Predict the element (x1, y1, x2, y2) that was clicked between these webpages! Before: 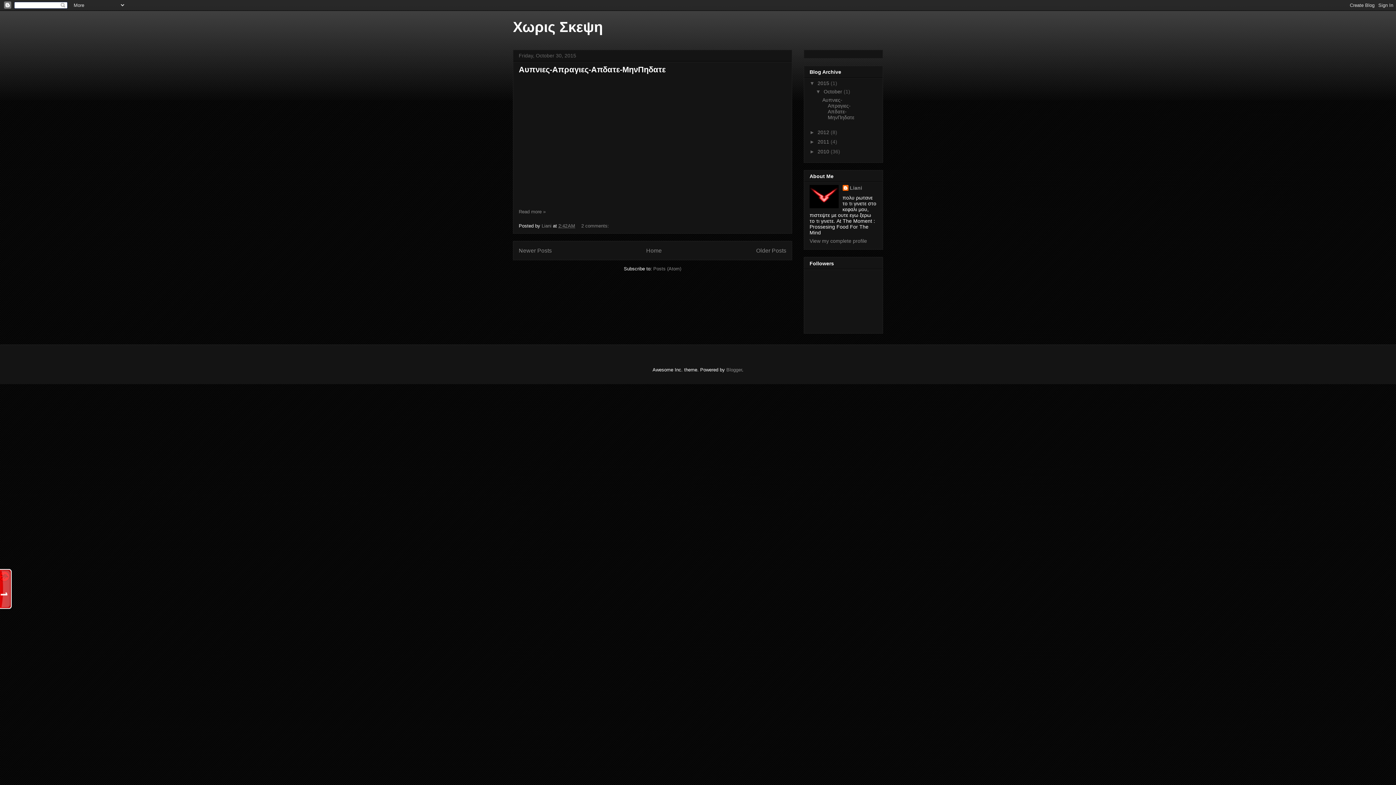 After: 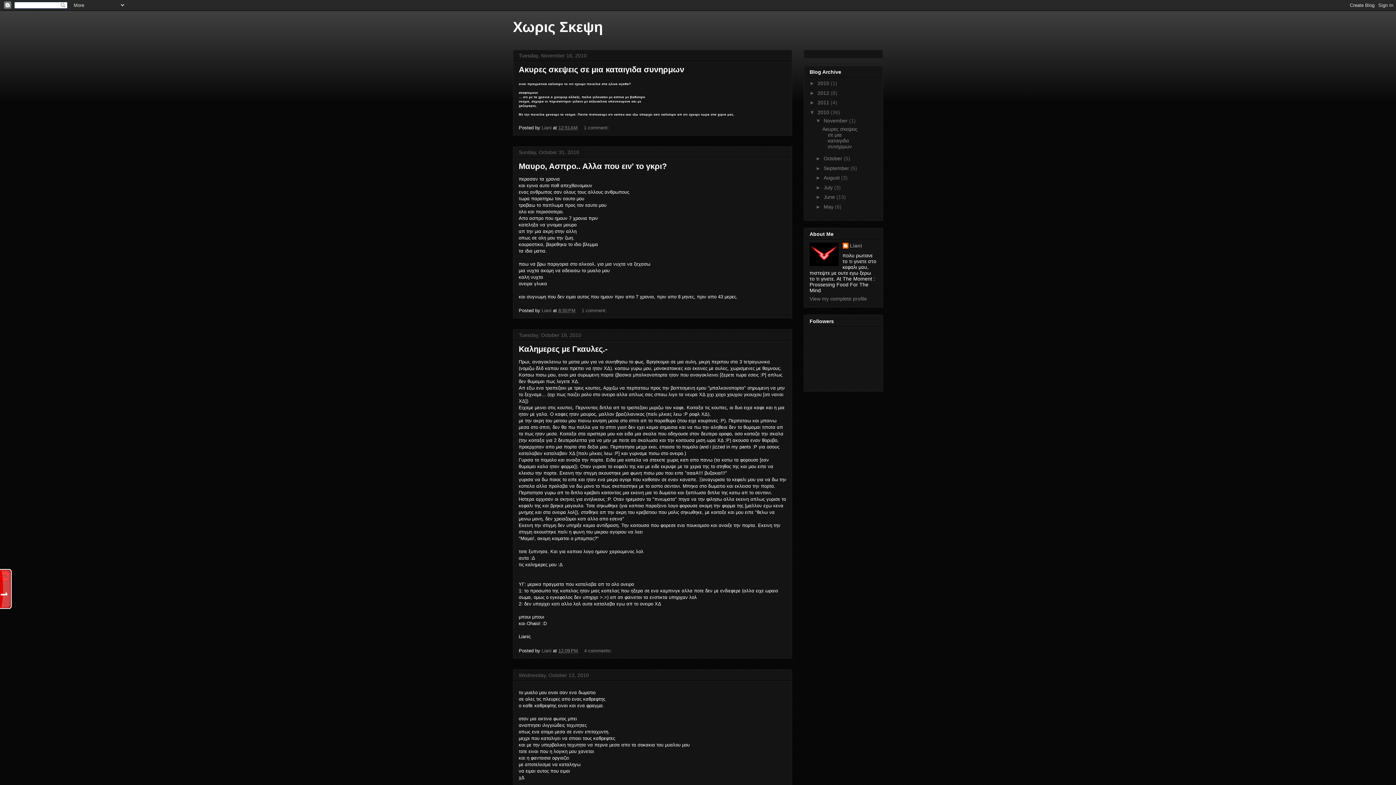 Action: bbox: (817, 148, 830, 154) label: 2010 